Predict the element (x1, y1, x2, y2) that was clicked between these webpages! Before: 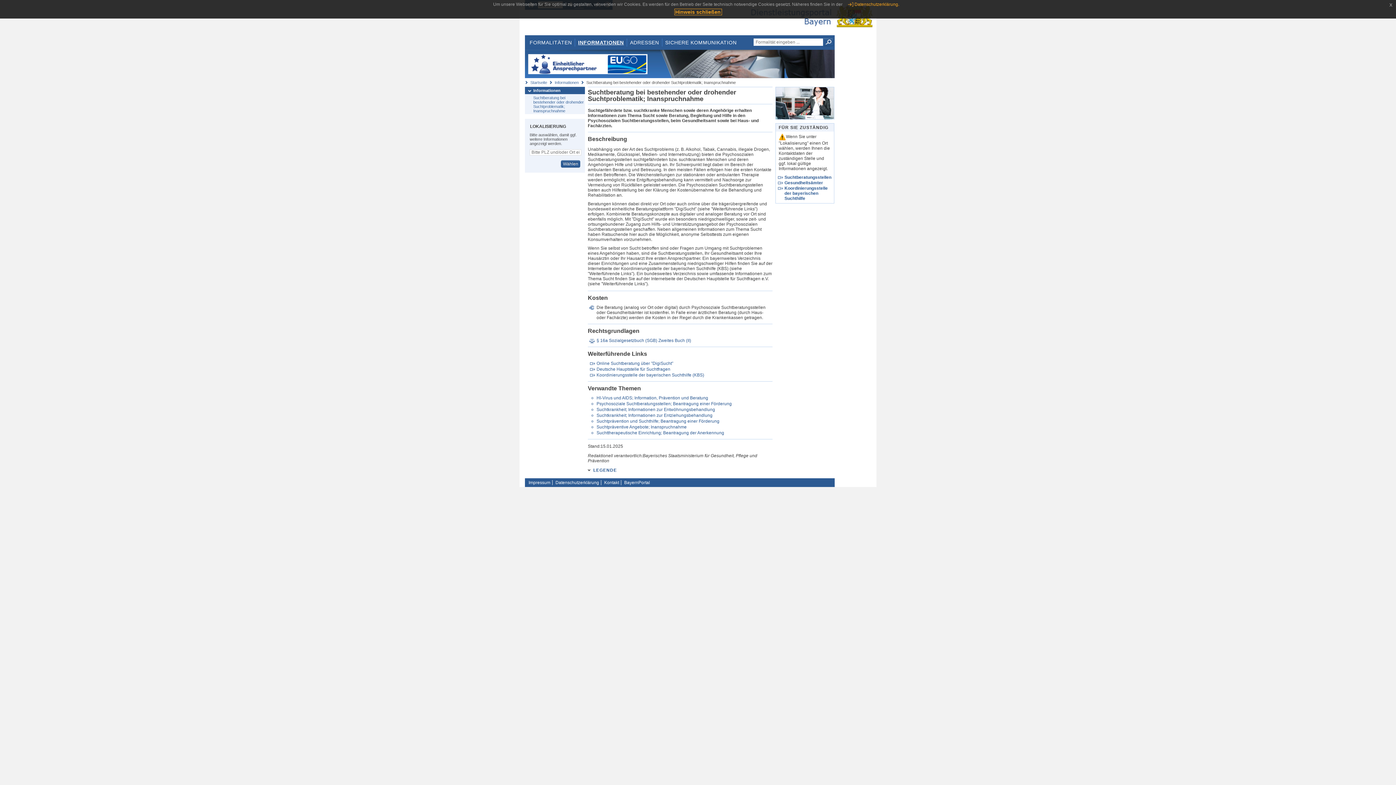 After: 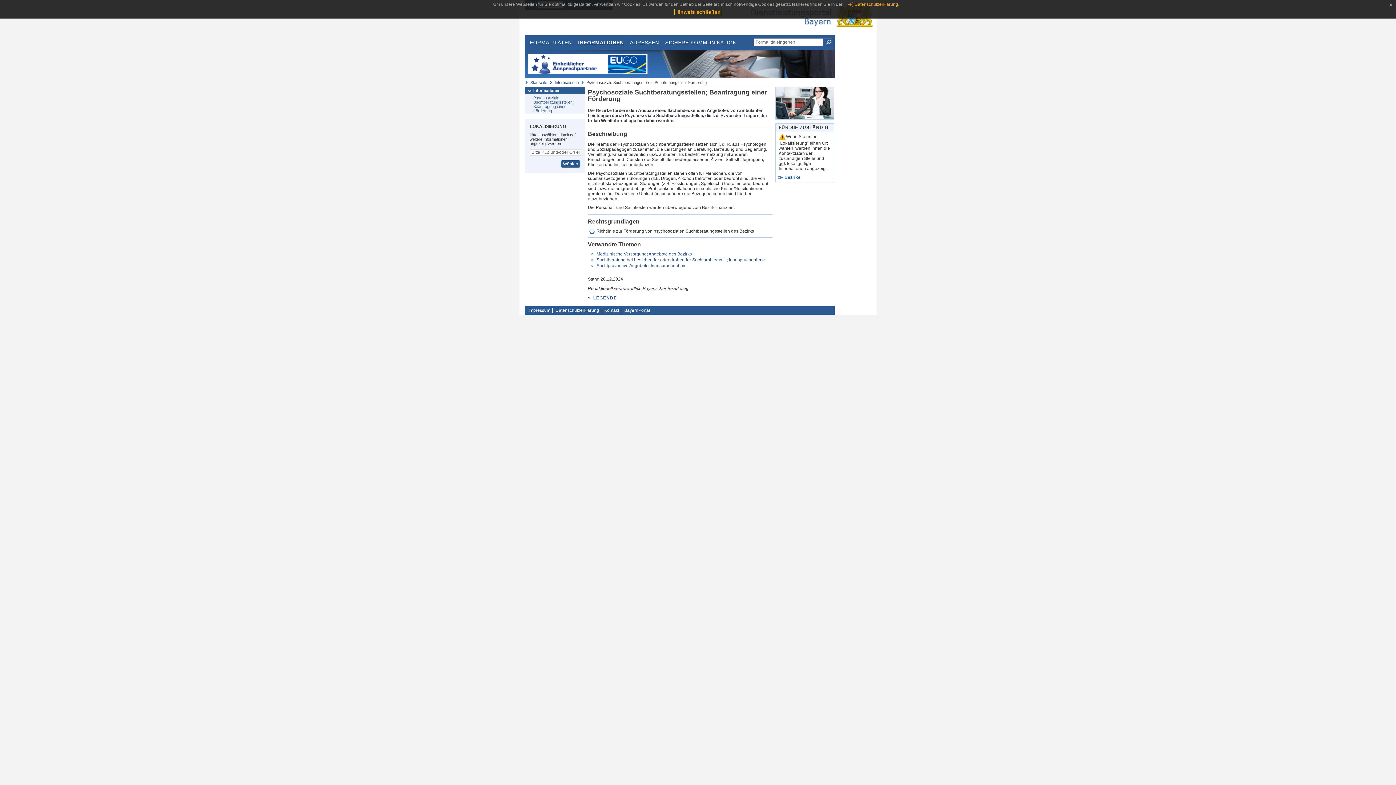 Action: bbox: (596, 401, 731, 406) label: Psychosoziale Suchtberatungsstellen; Beantragung einer Förderung